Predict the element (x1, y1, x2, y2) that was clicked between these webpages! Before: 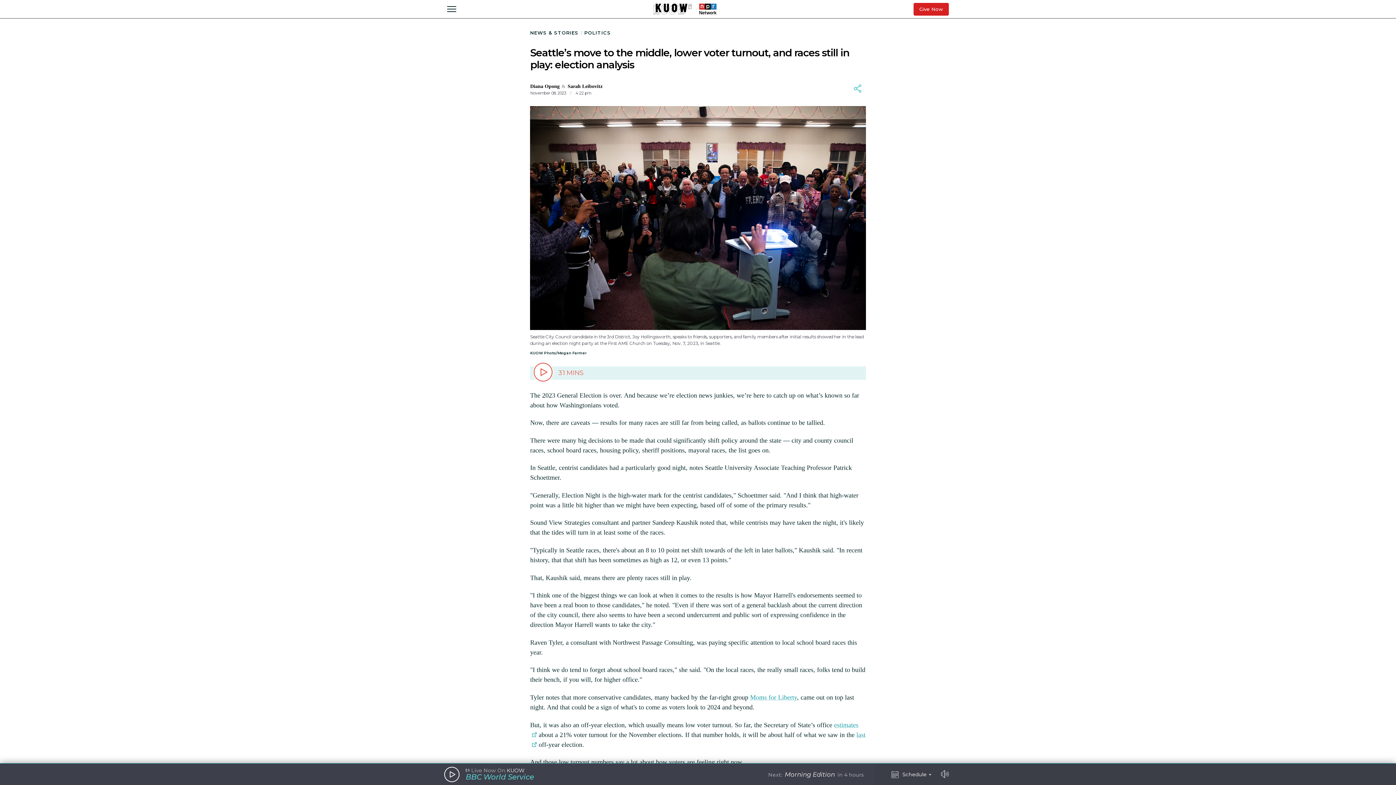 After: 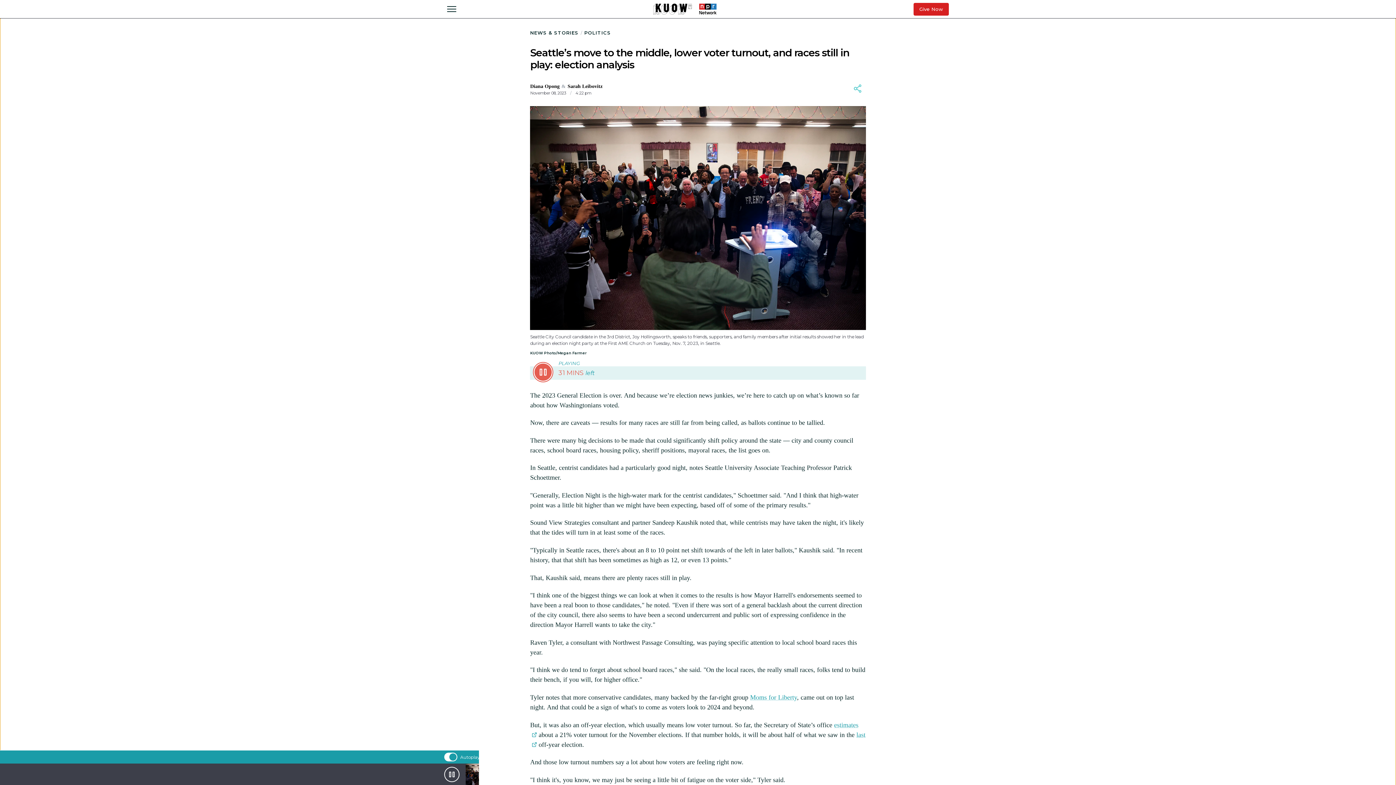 Action: label: Play Pause bbox: (533, 362, 553, 382)